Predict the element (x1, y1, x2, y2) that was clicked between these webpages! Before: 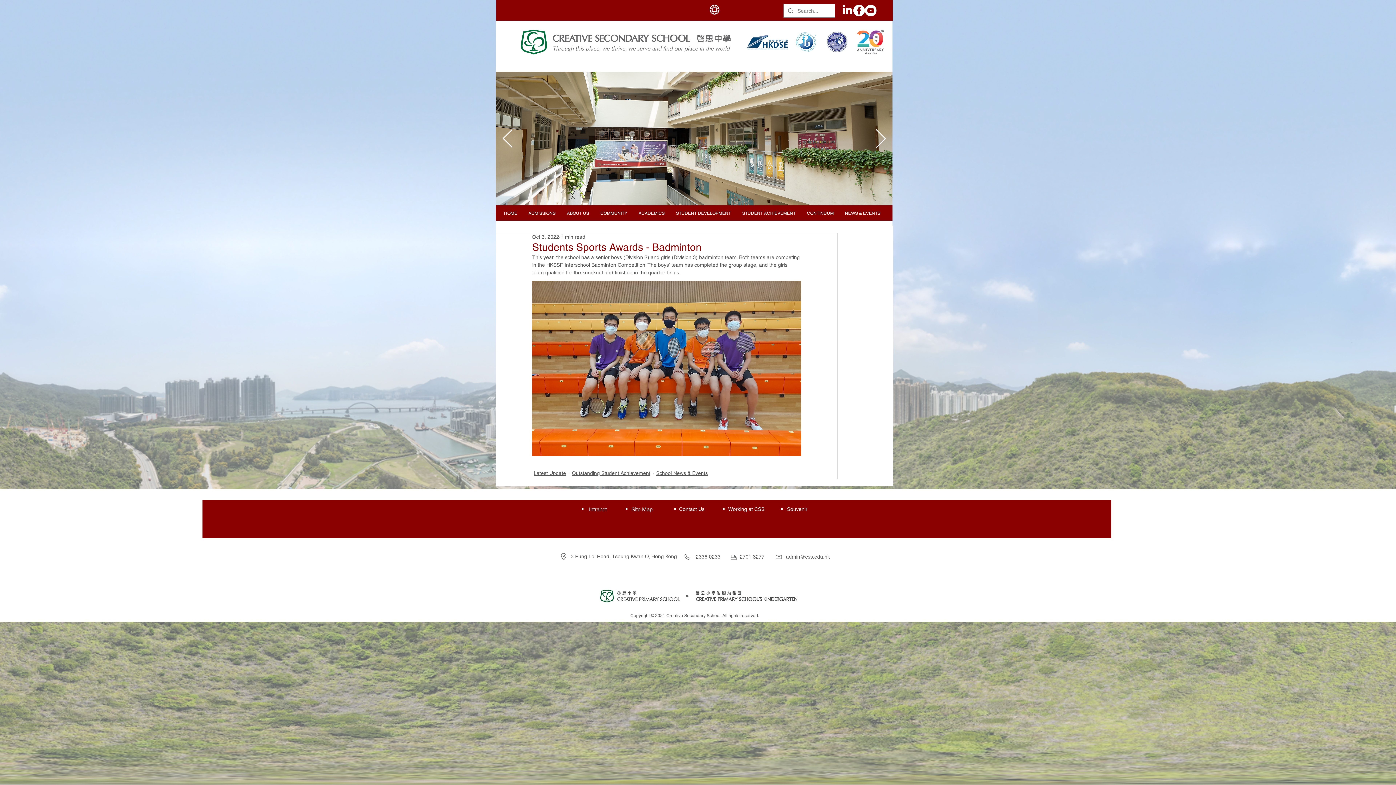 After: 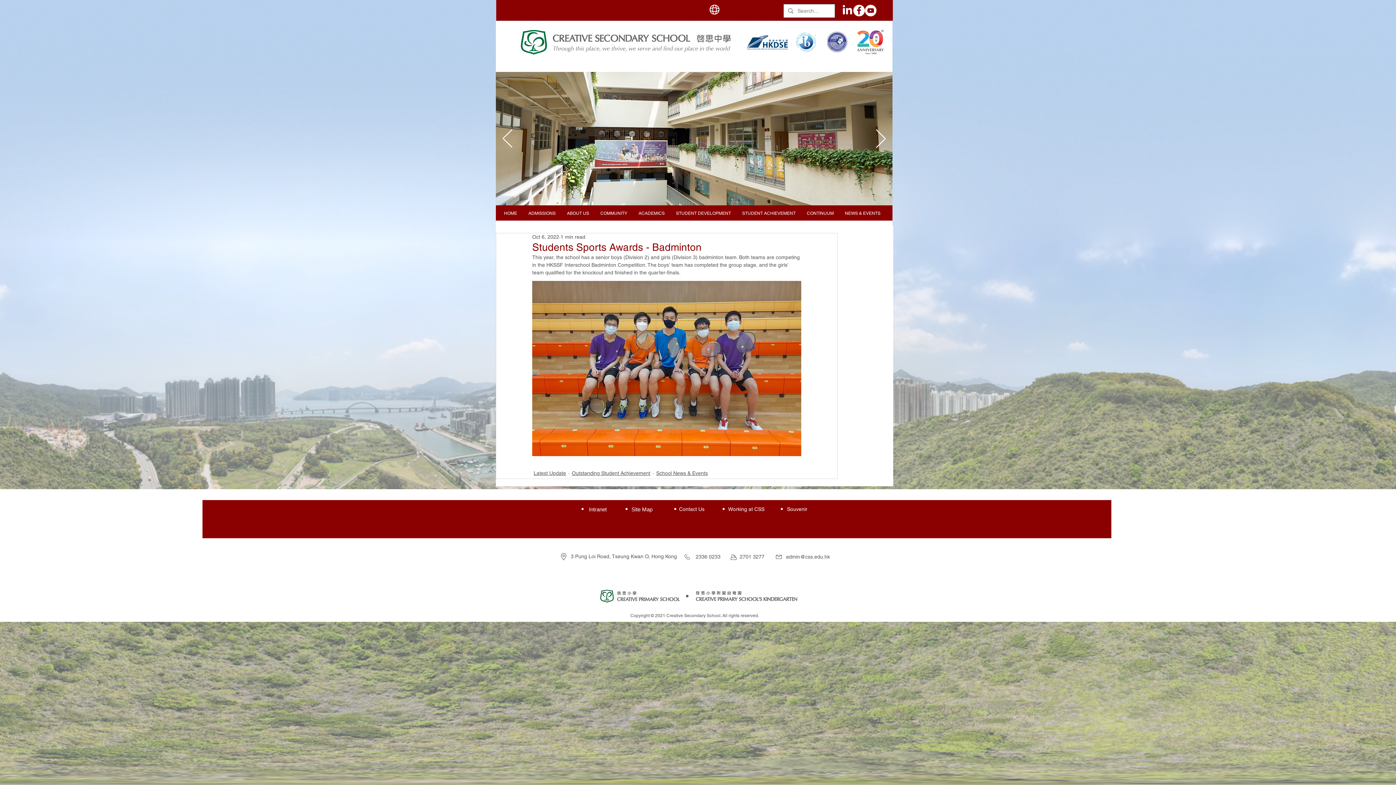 Action: bbox: (841, 4, 853, 16) label: LinkedIn